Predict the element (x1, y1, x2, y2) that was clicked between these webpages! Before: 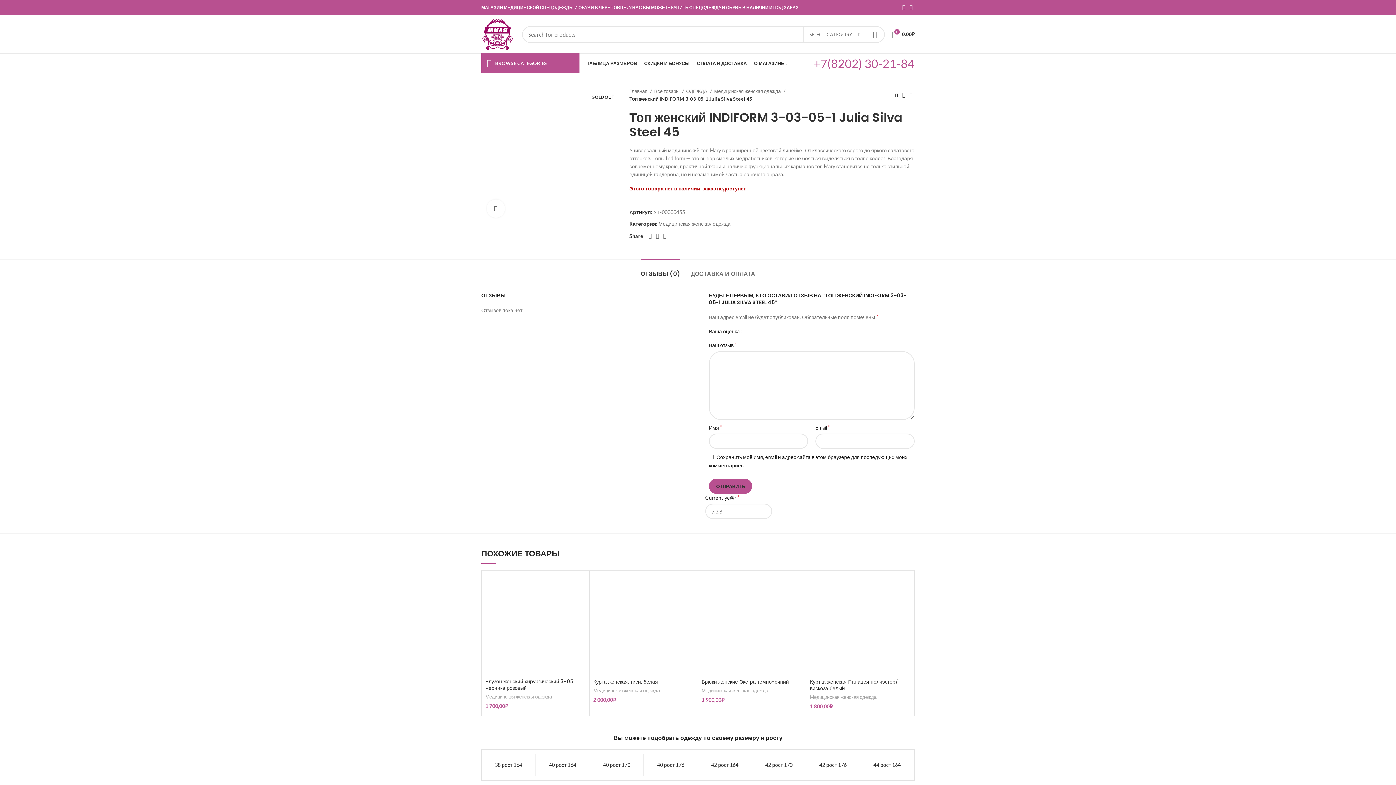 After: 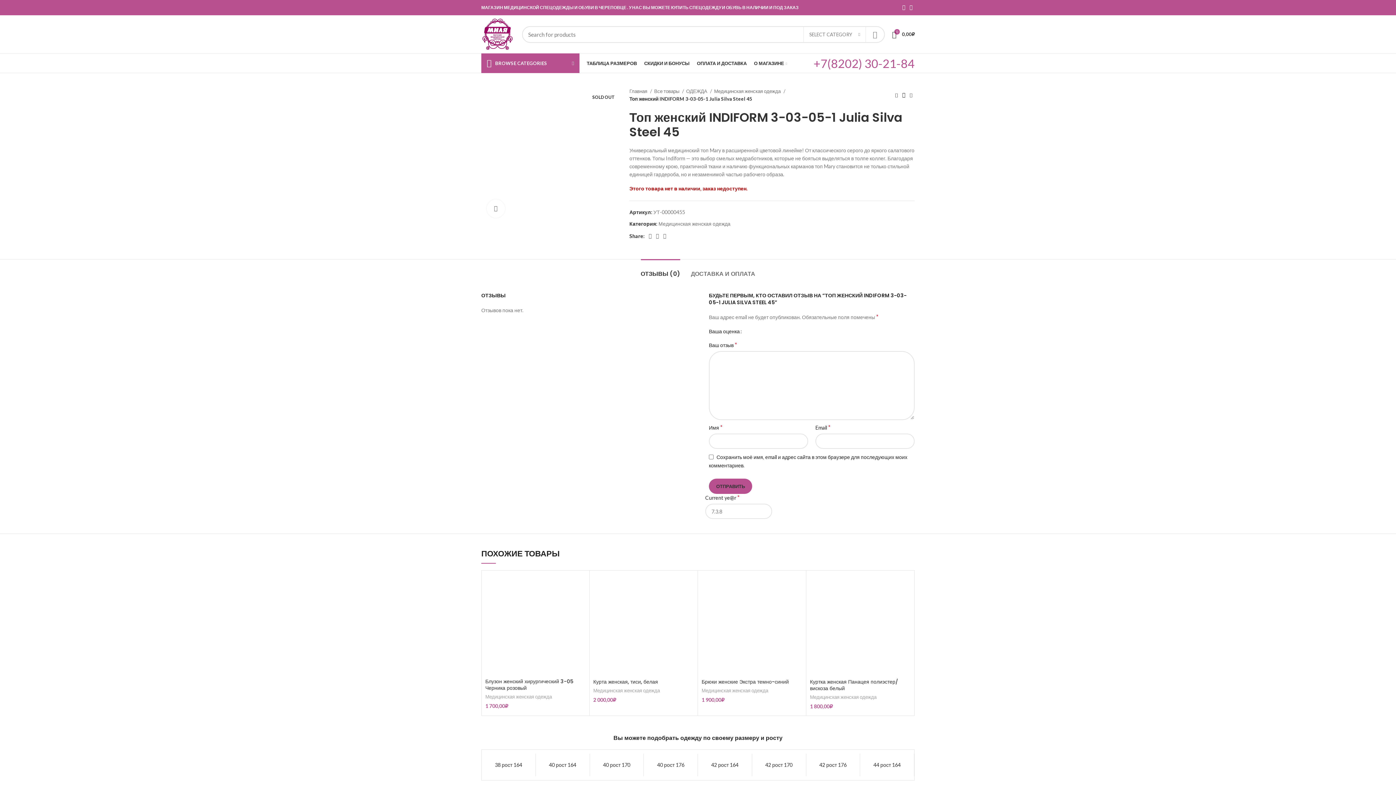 Action: bbox: (803, 26, 866, 42) label: SELECT CATEGORY